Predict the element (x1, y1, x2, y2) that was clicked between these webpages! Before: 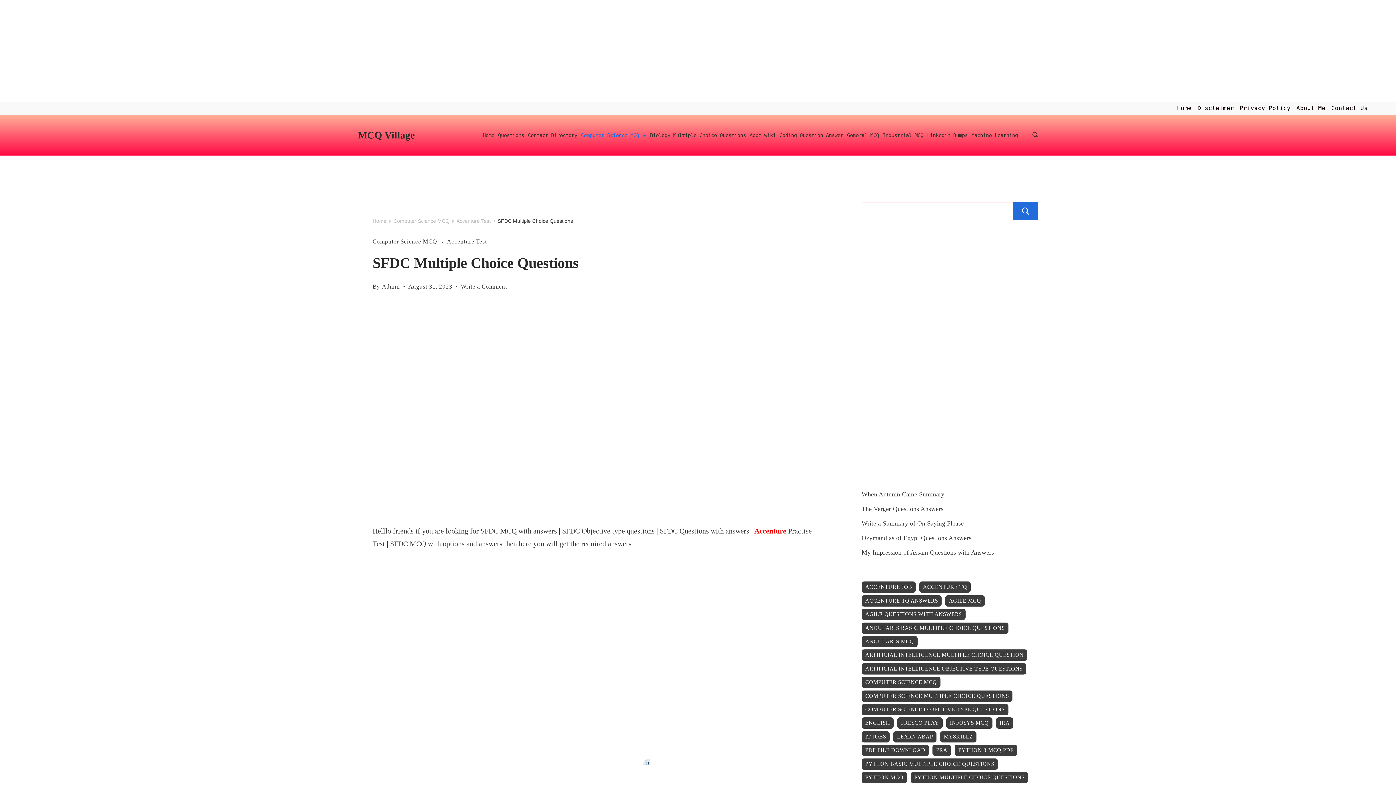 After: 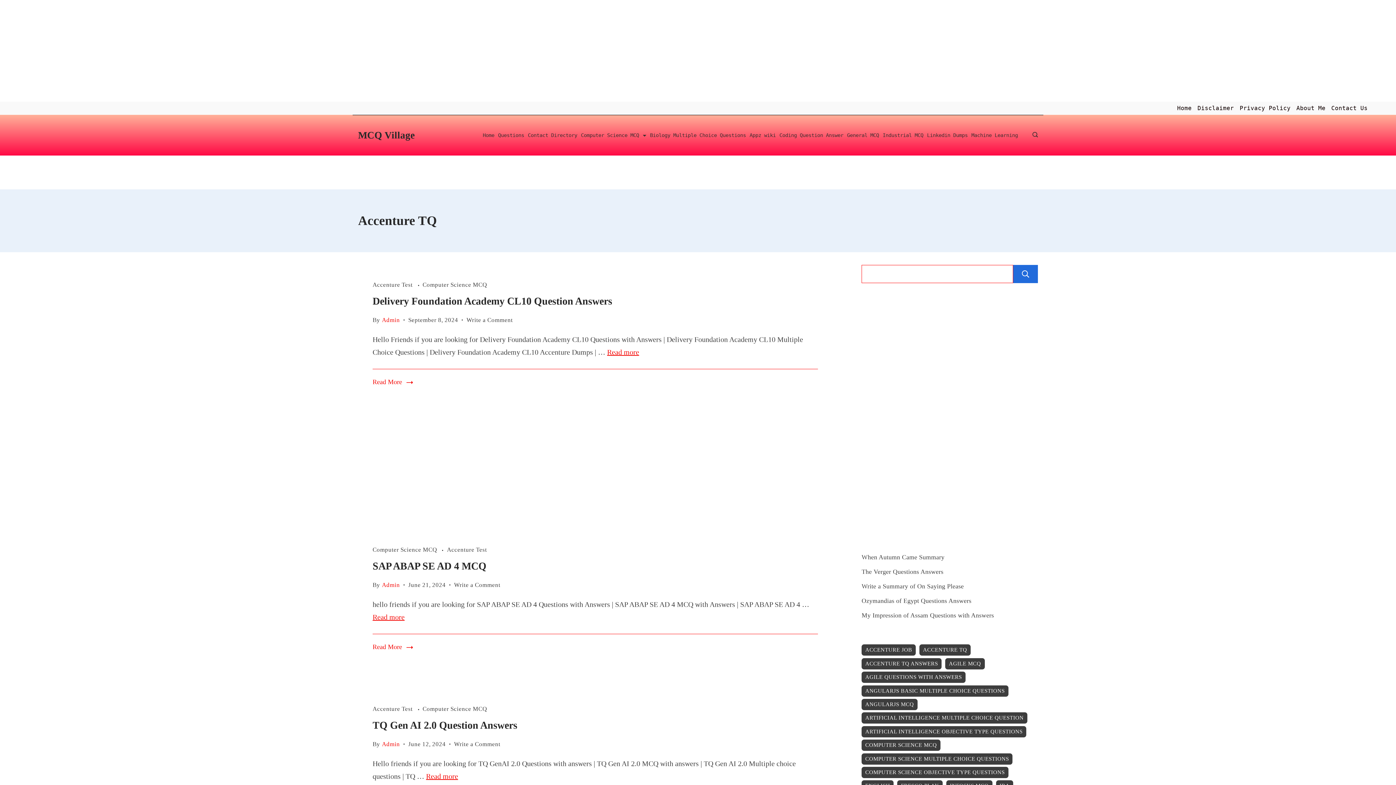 Action: bbox: (919, 581, 970, 593) label: Accenture TQ (146 items)